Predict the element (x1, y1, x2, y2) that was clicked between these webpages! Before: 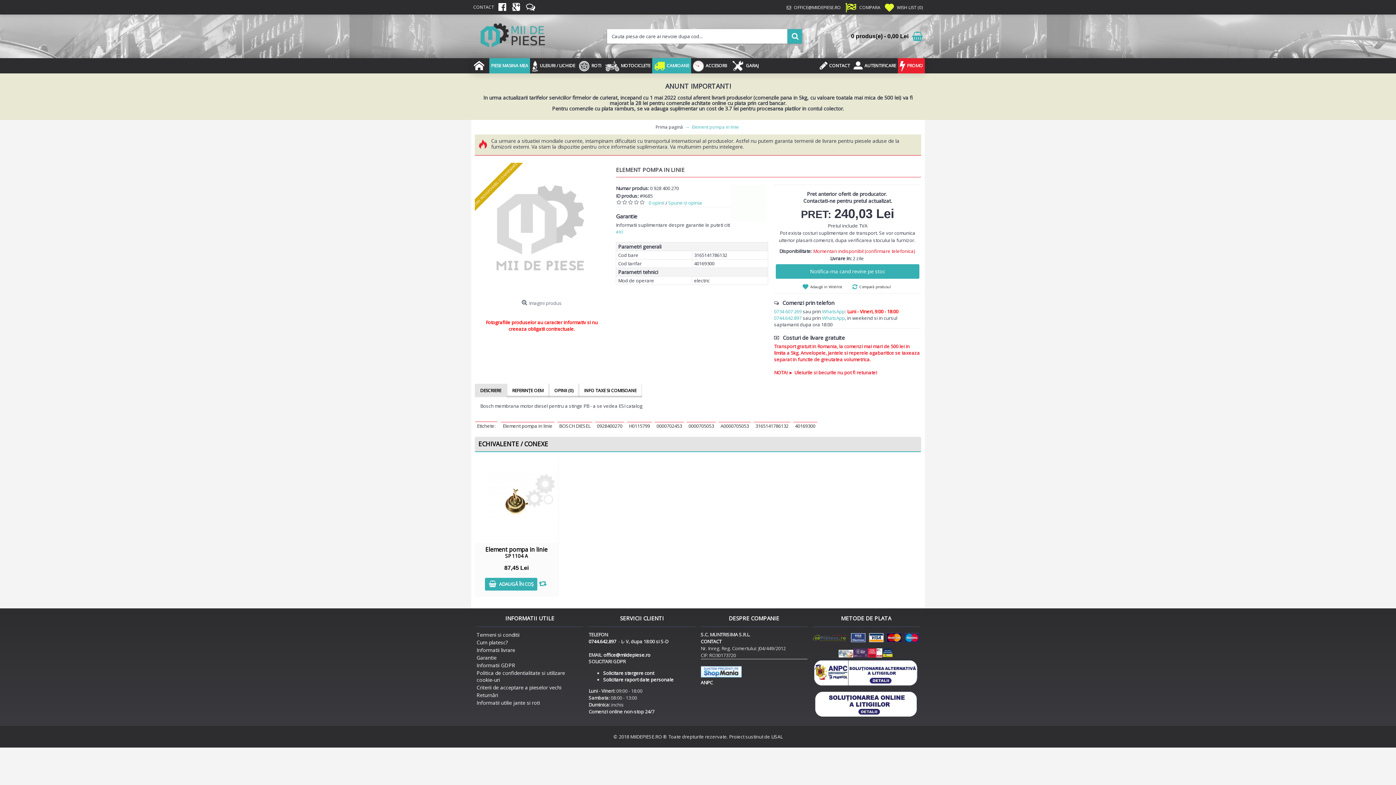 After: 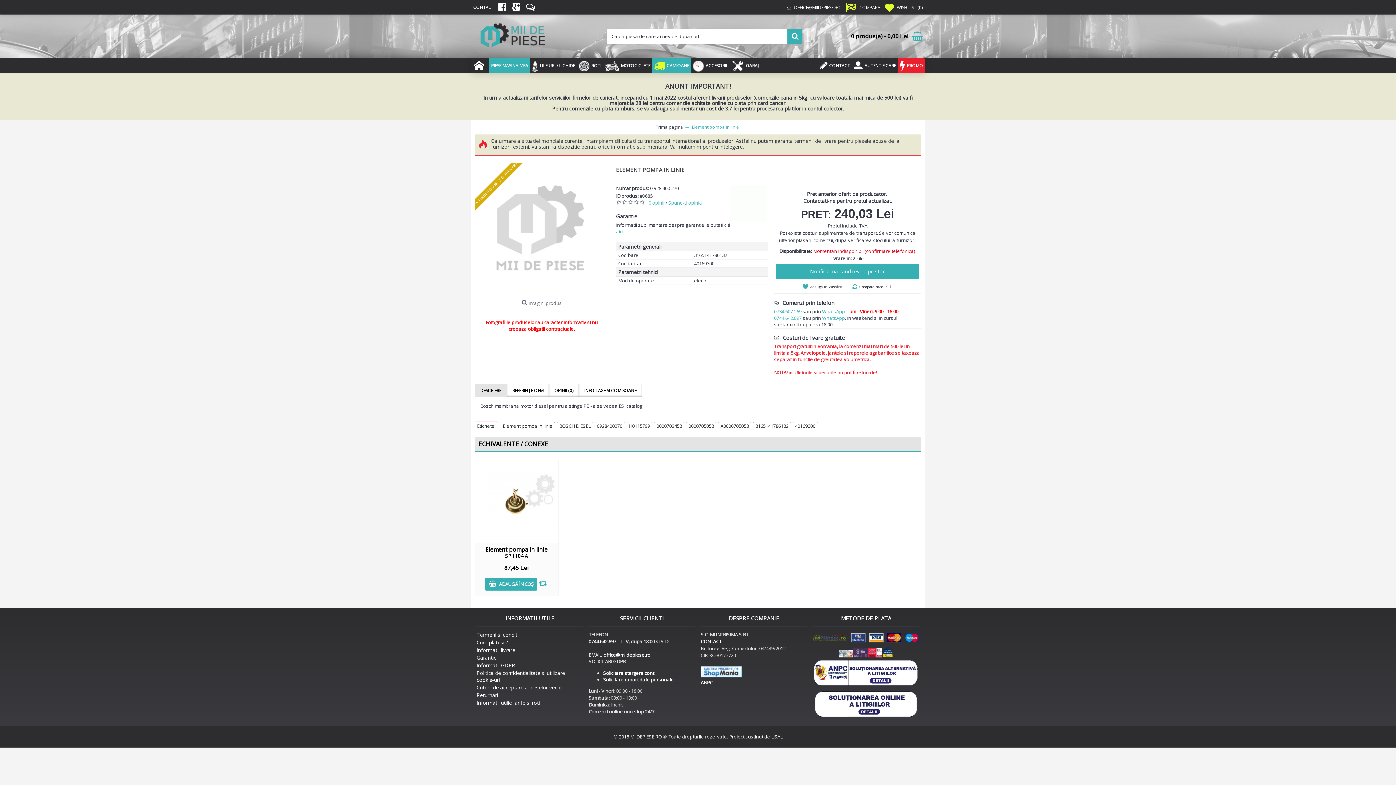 Action: bbox: (496, 0, 510, 14)